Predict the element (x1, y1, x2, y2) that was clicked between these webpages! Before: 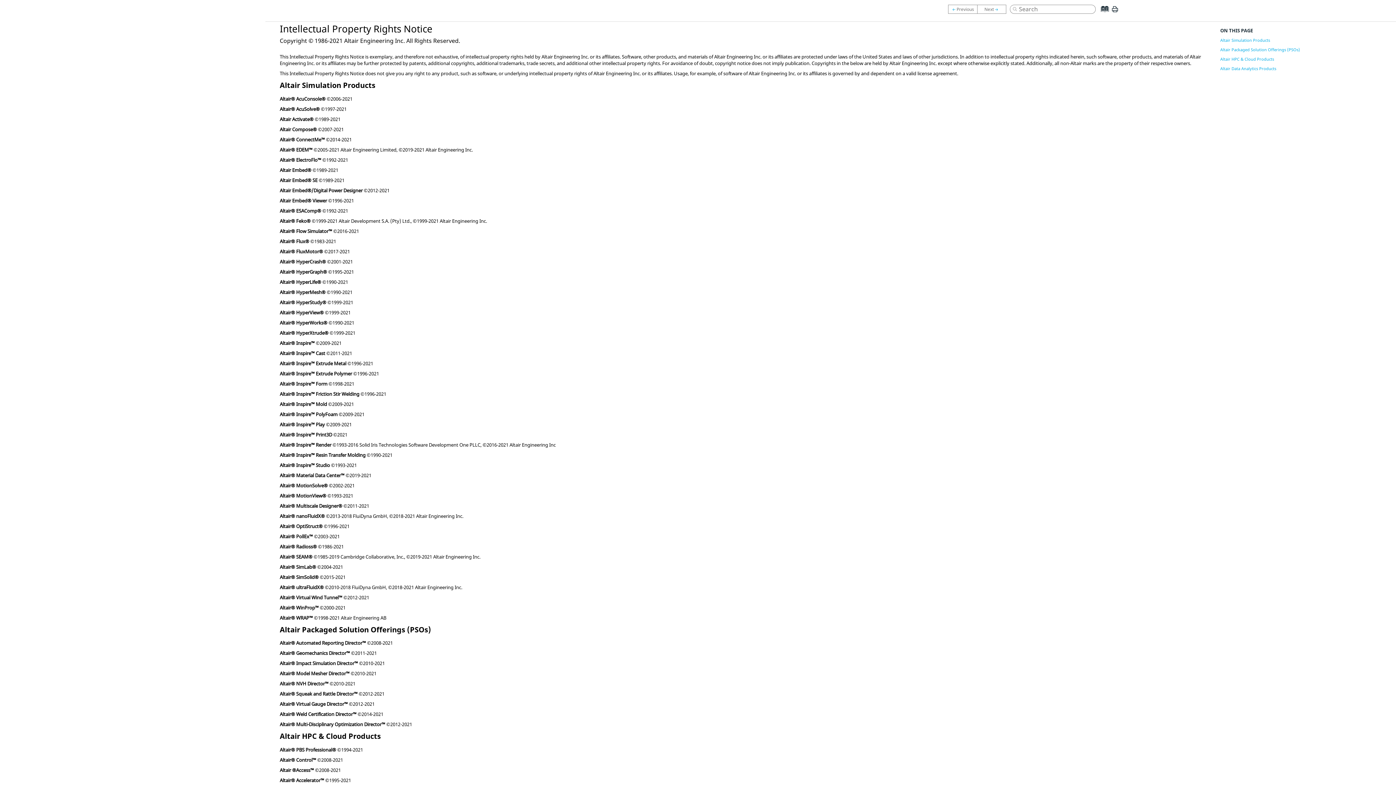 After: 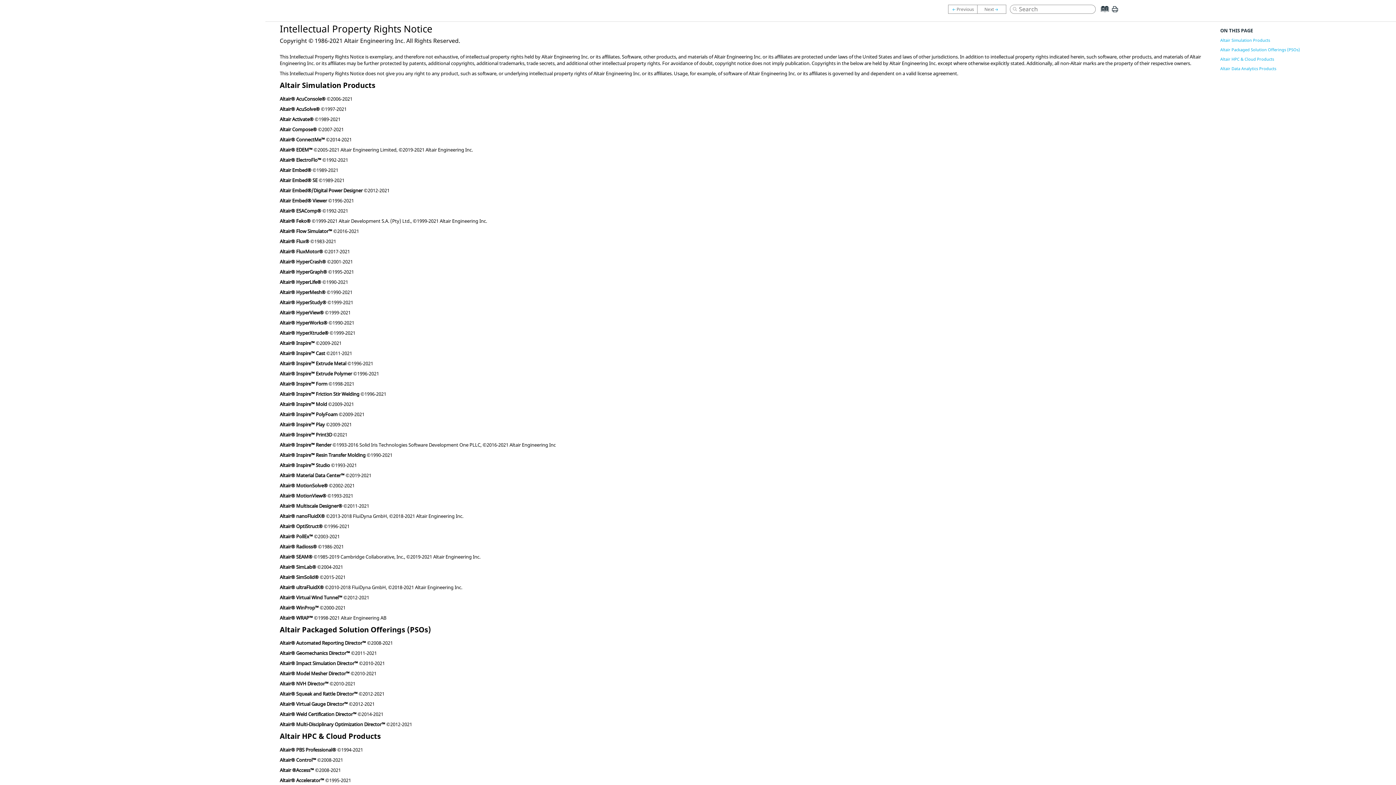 Action: bbox: (1111, 8, 1119, 15)